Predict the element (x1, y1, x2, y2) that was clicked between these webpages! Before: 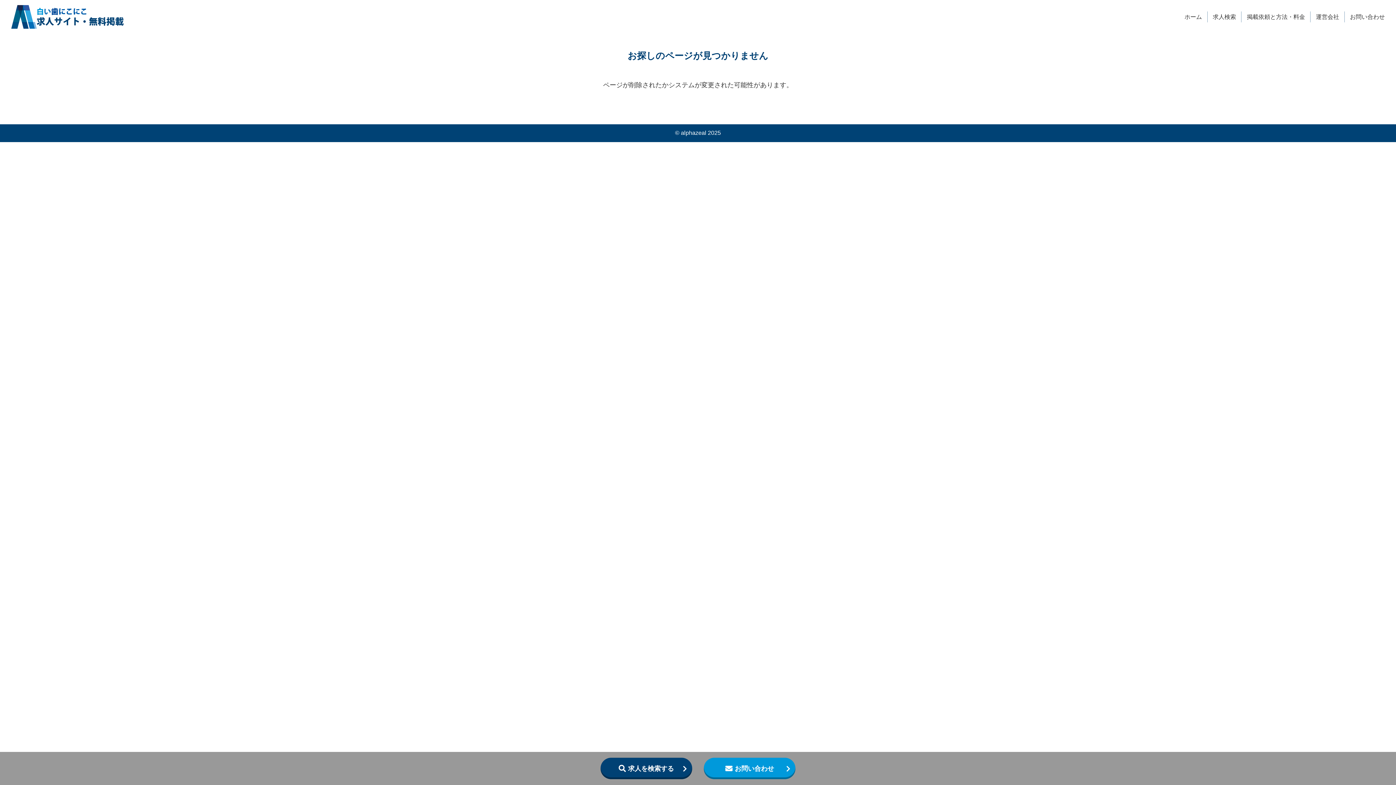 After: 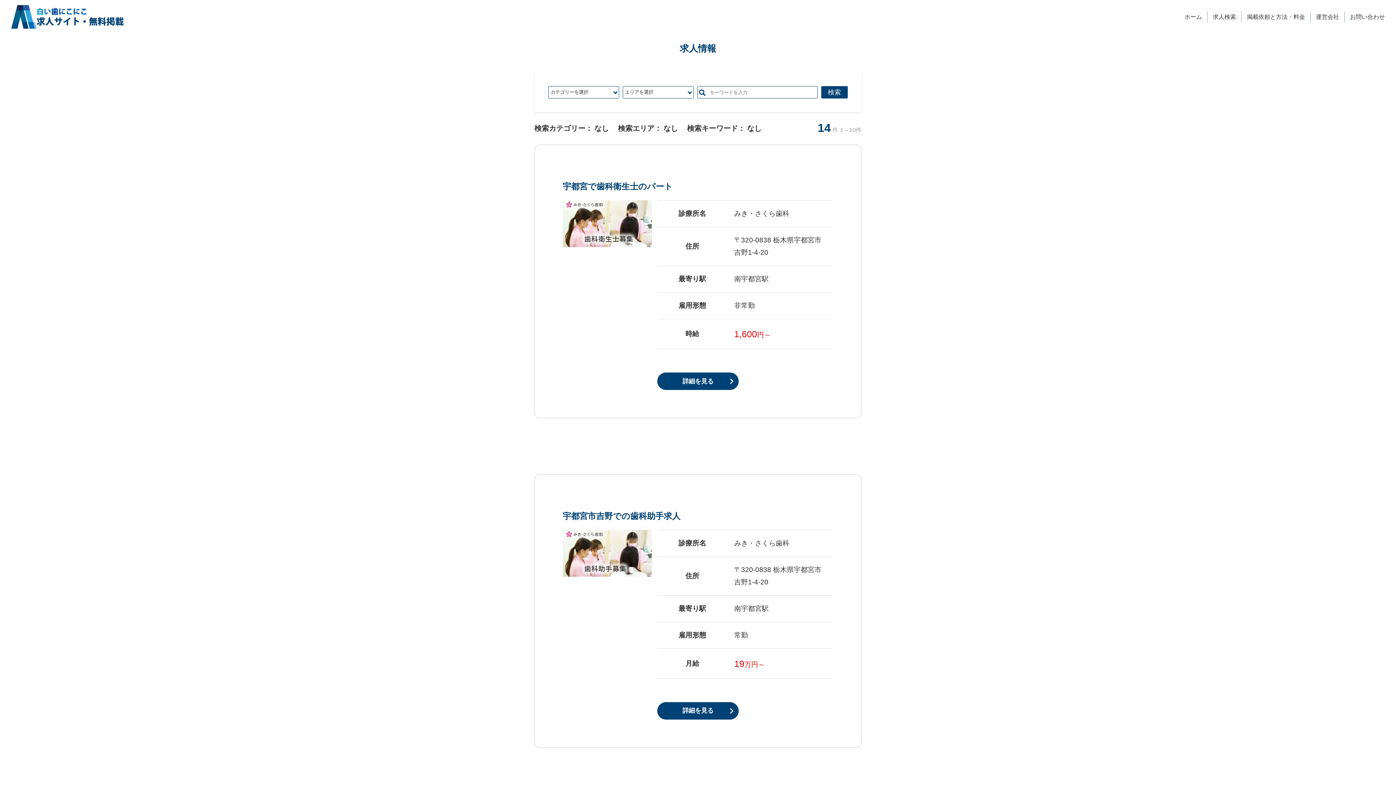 Action: label: 求人検索 bbox: (1213, 11, 1236, 22)